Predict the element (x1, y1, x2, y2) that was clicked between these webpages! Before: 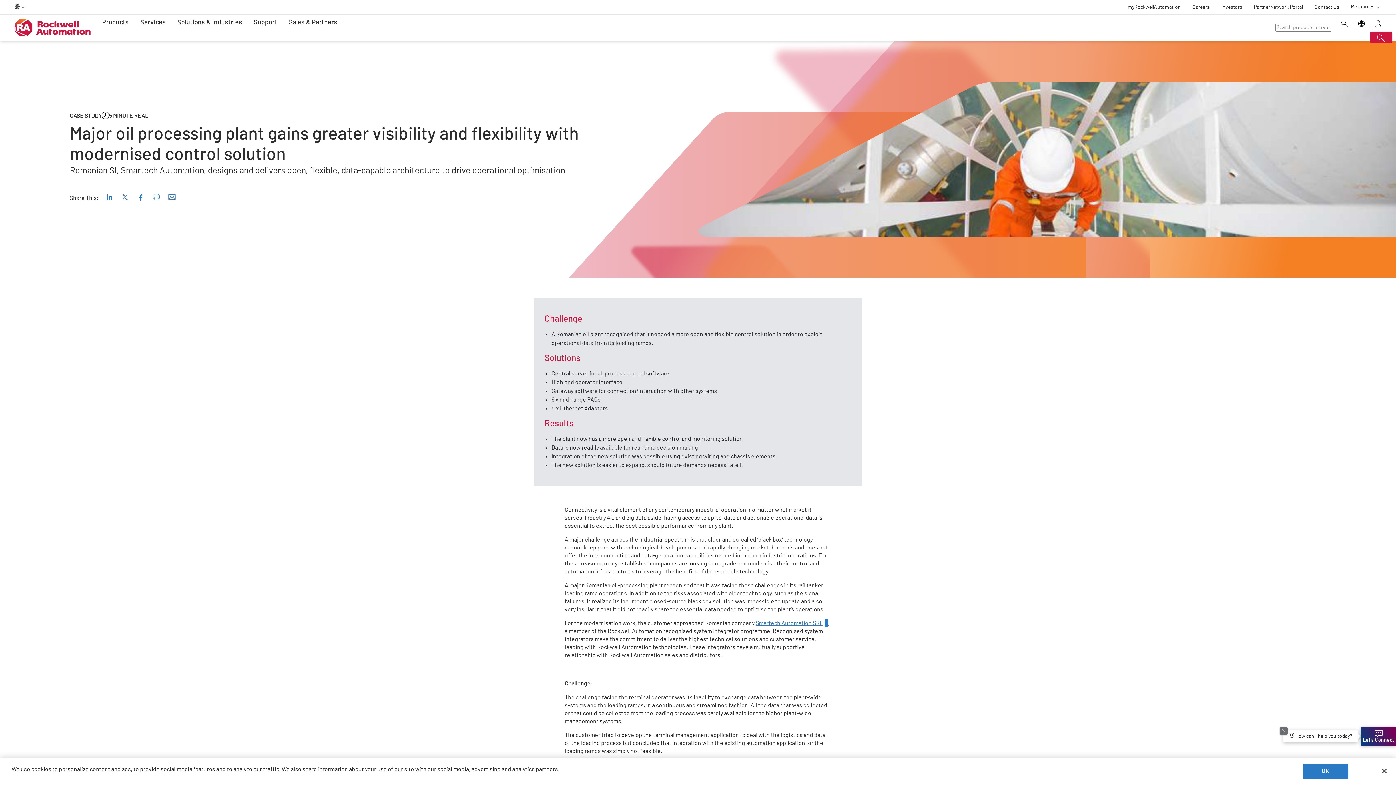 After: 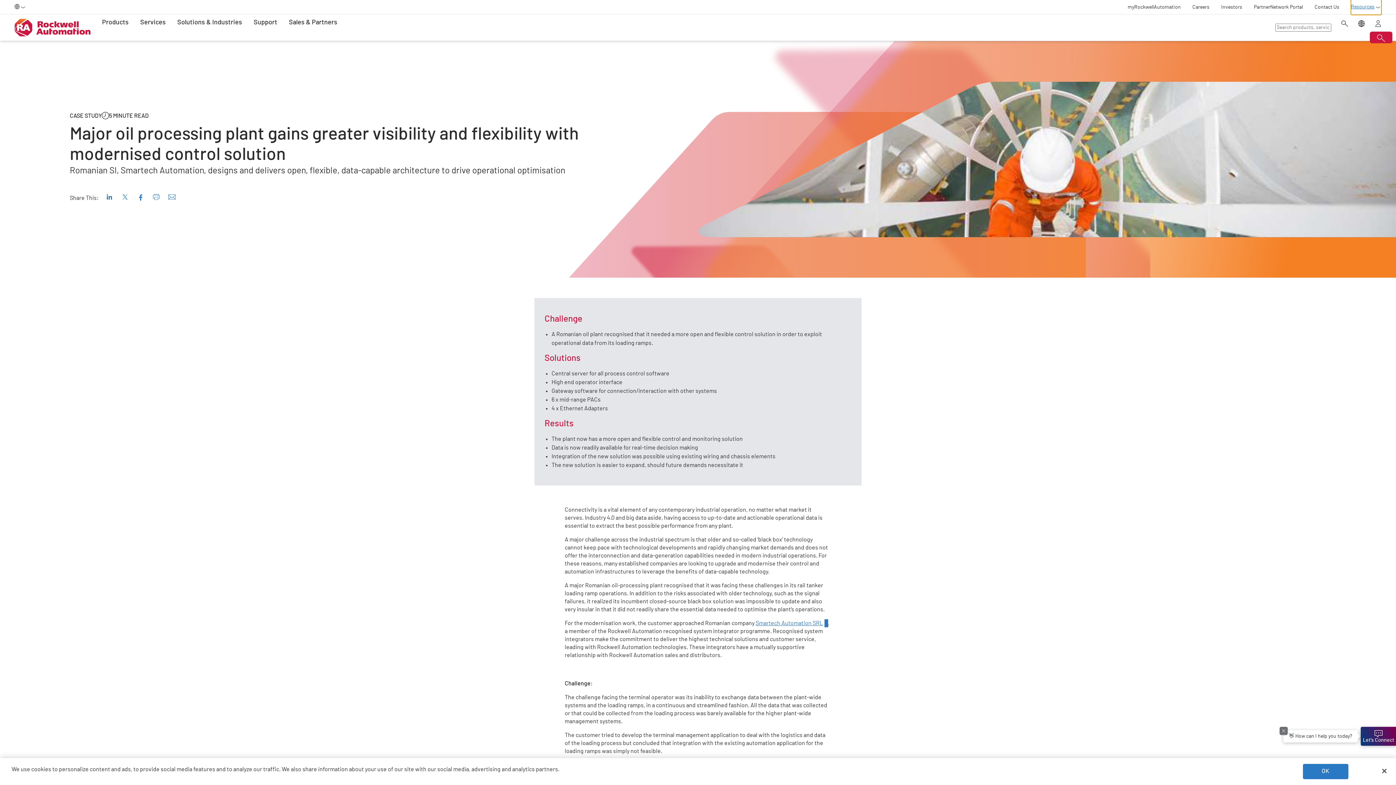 Action: bbox: (1351, 0, 1381, 14) label: Toggle resources menu